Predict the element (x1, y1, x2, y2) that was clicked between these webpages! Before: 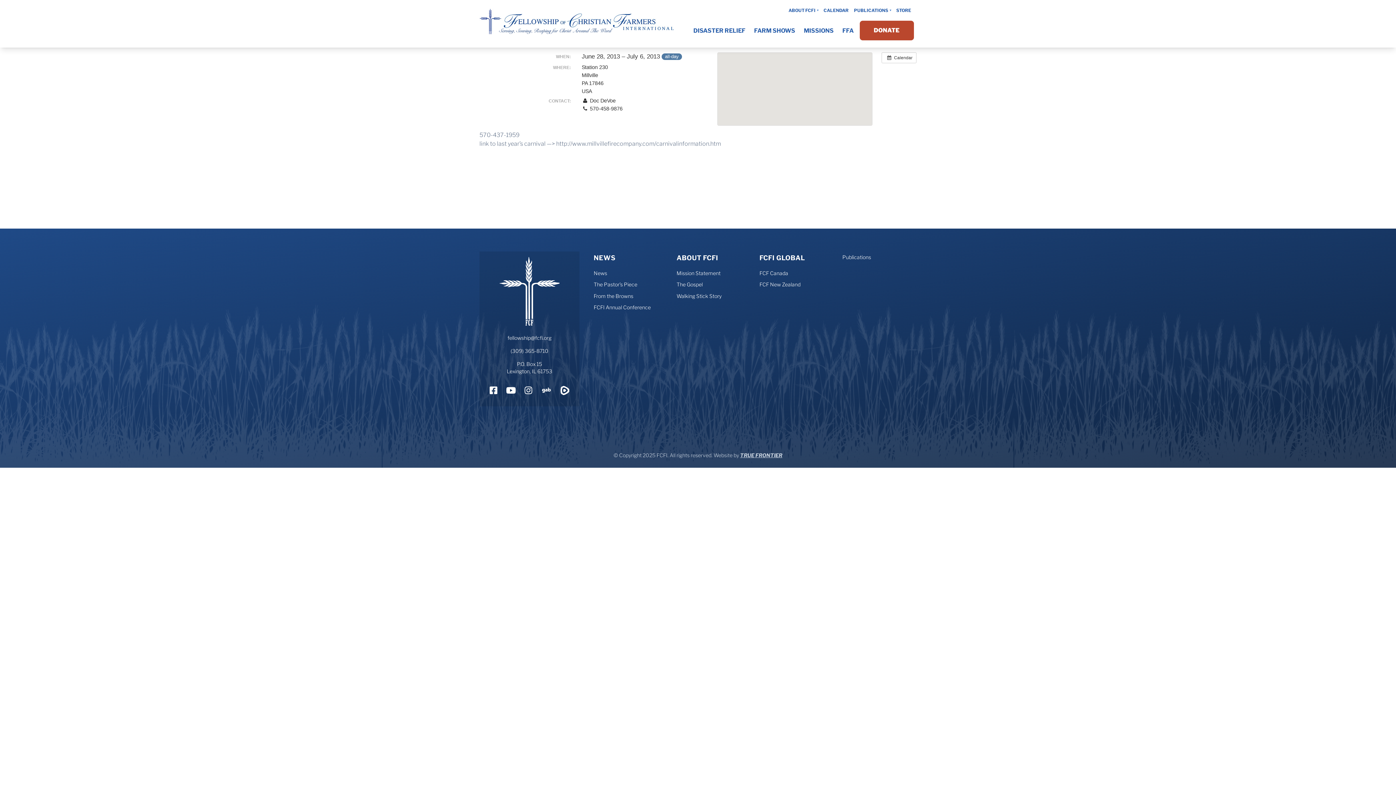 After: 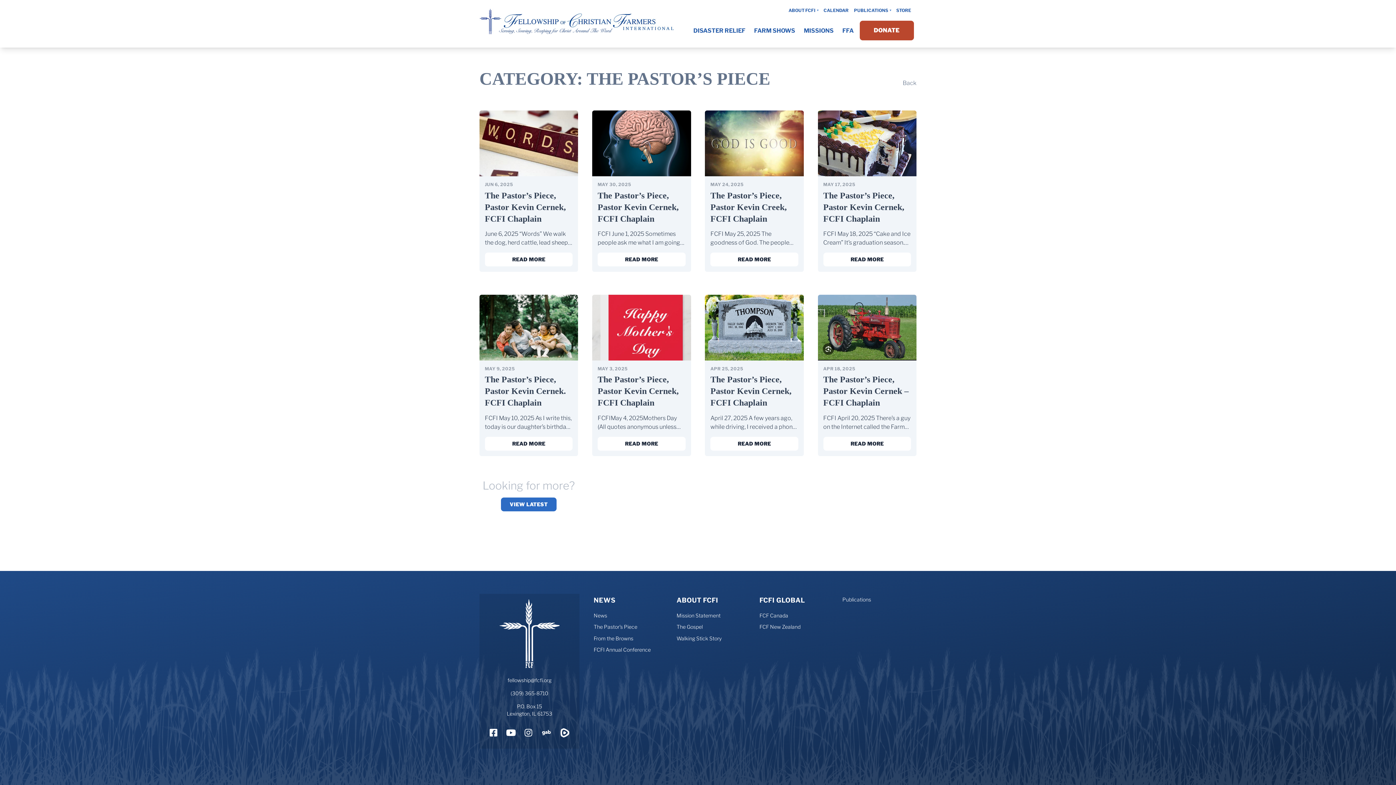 Action: label: The Pastor’s Piece bbox: (593, 279, 637, 290)